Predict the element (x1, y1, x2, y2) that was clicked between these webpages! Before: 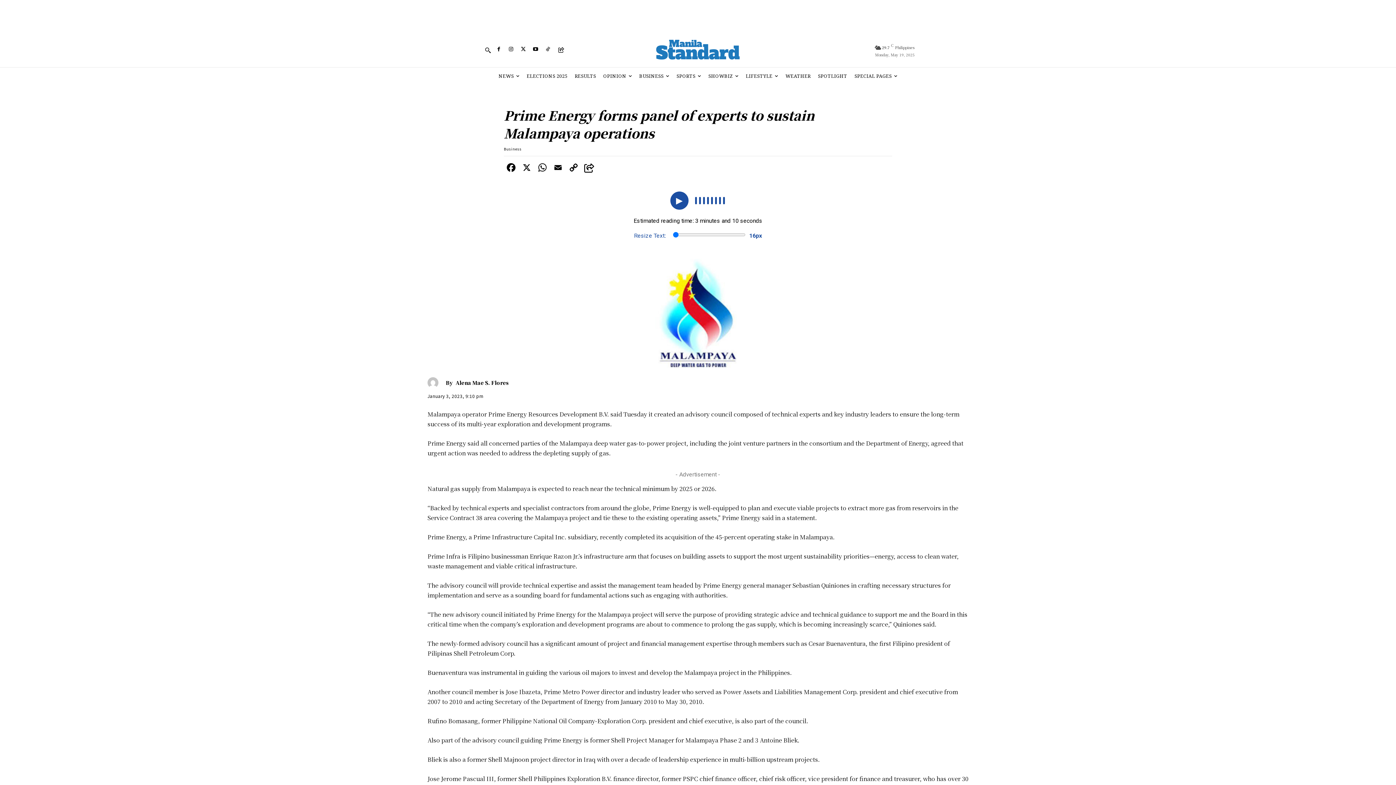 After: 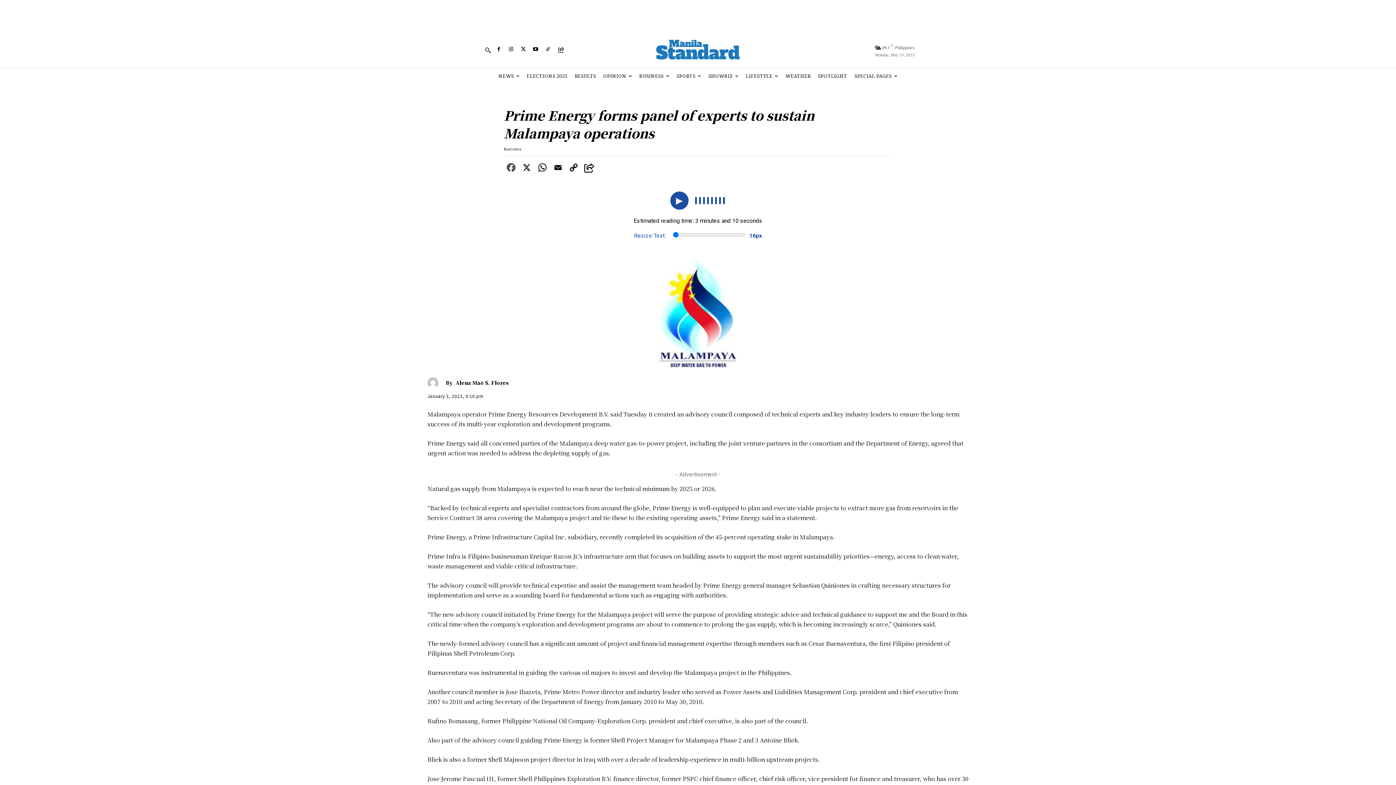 Action: bbox: (504, 161, 518, 175)